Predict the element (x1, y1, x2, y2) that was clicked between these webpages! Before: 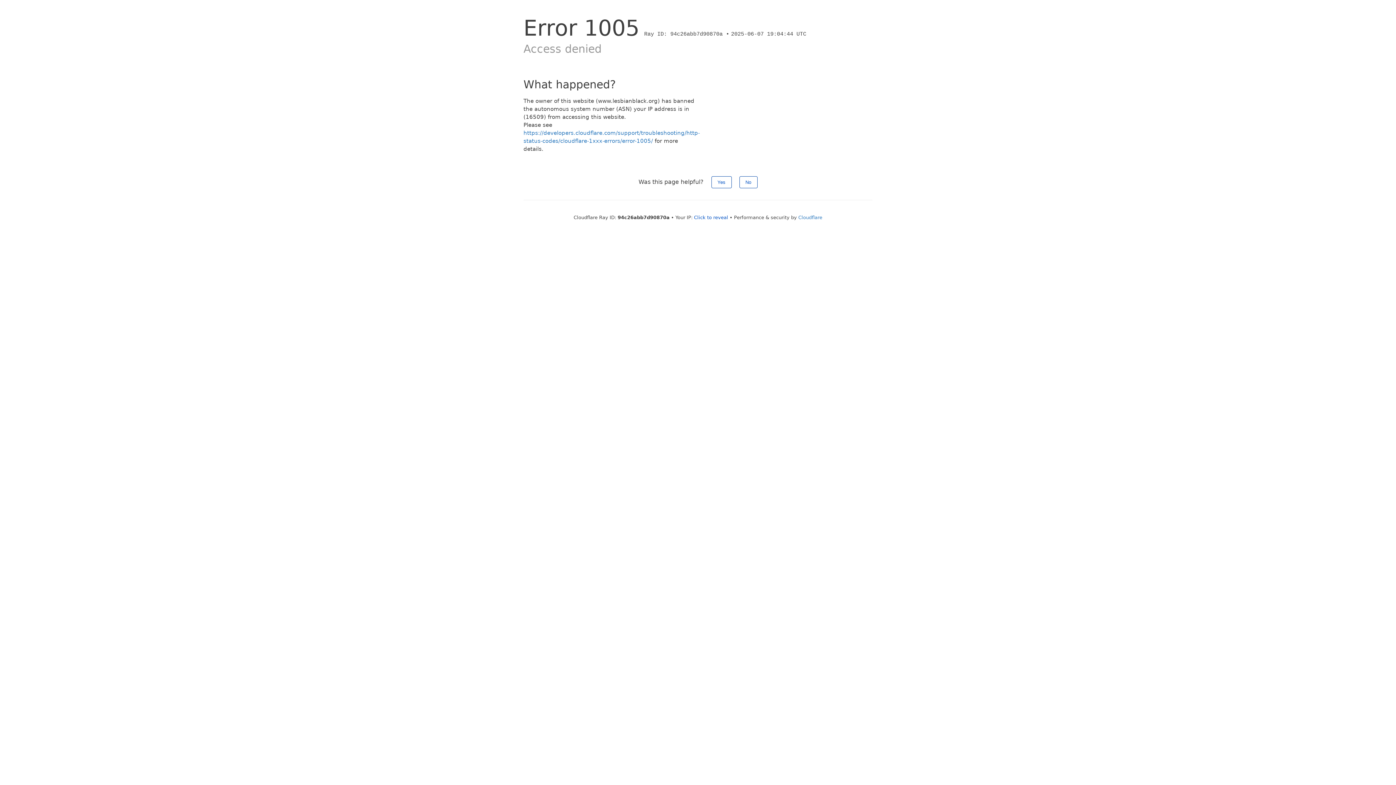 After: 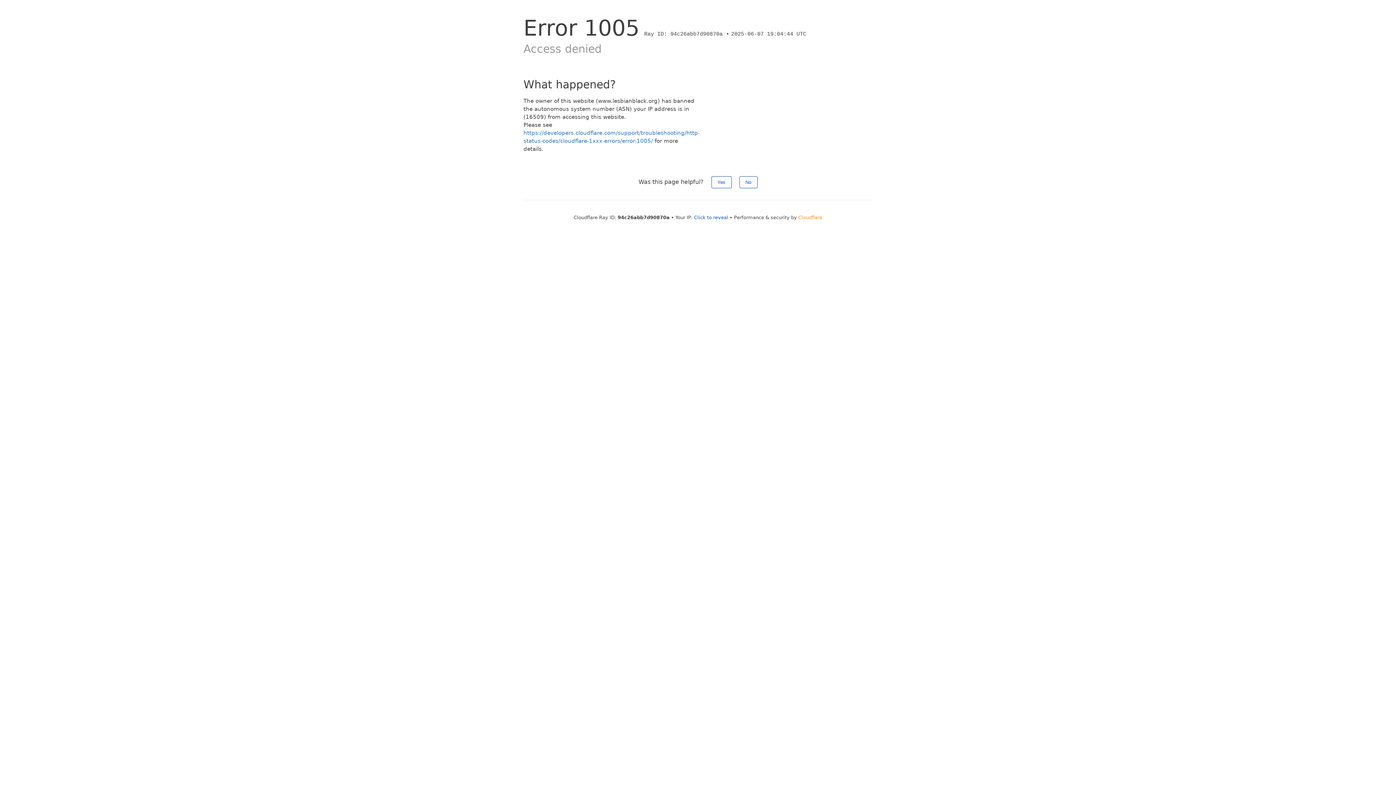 Action: label: Cloudflare bbox: (798, 214, 822, 220)